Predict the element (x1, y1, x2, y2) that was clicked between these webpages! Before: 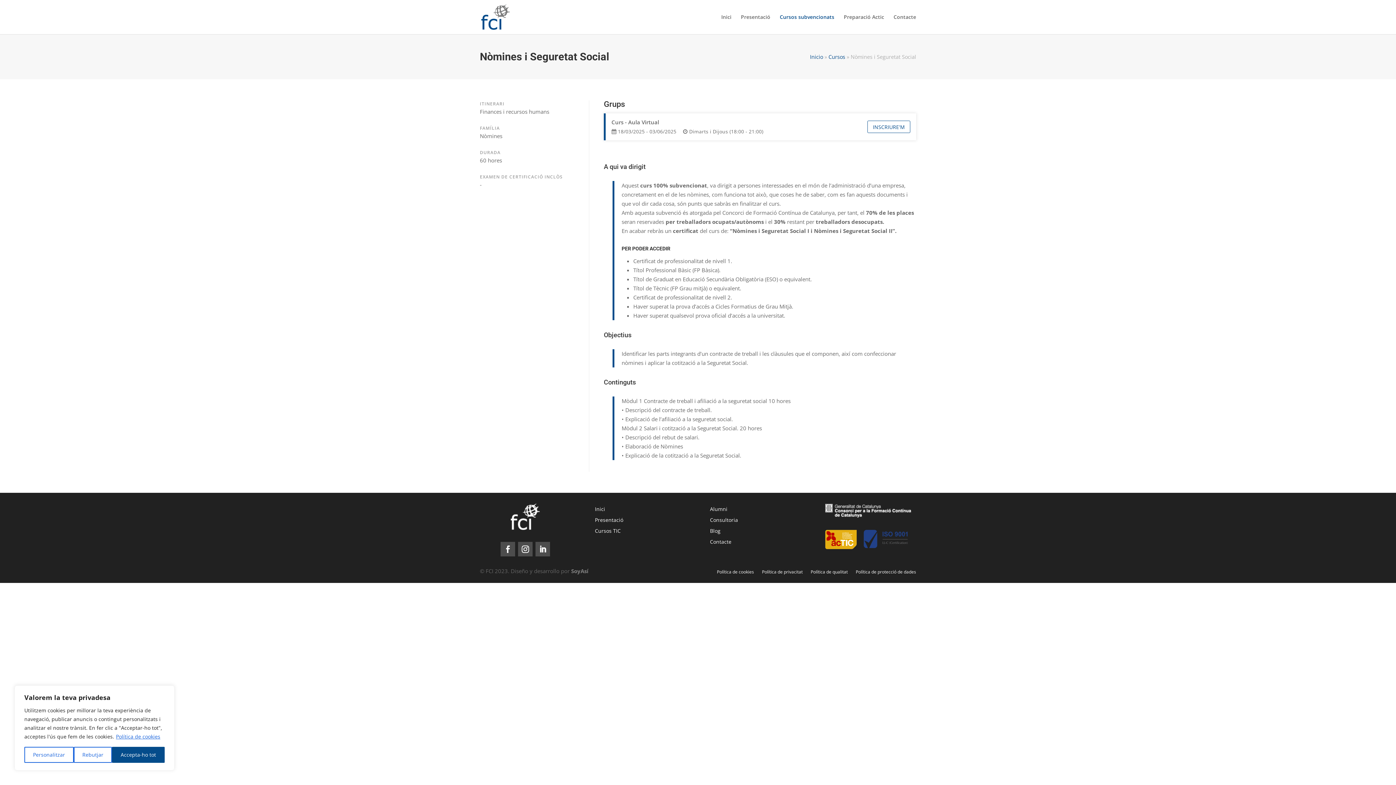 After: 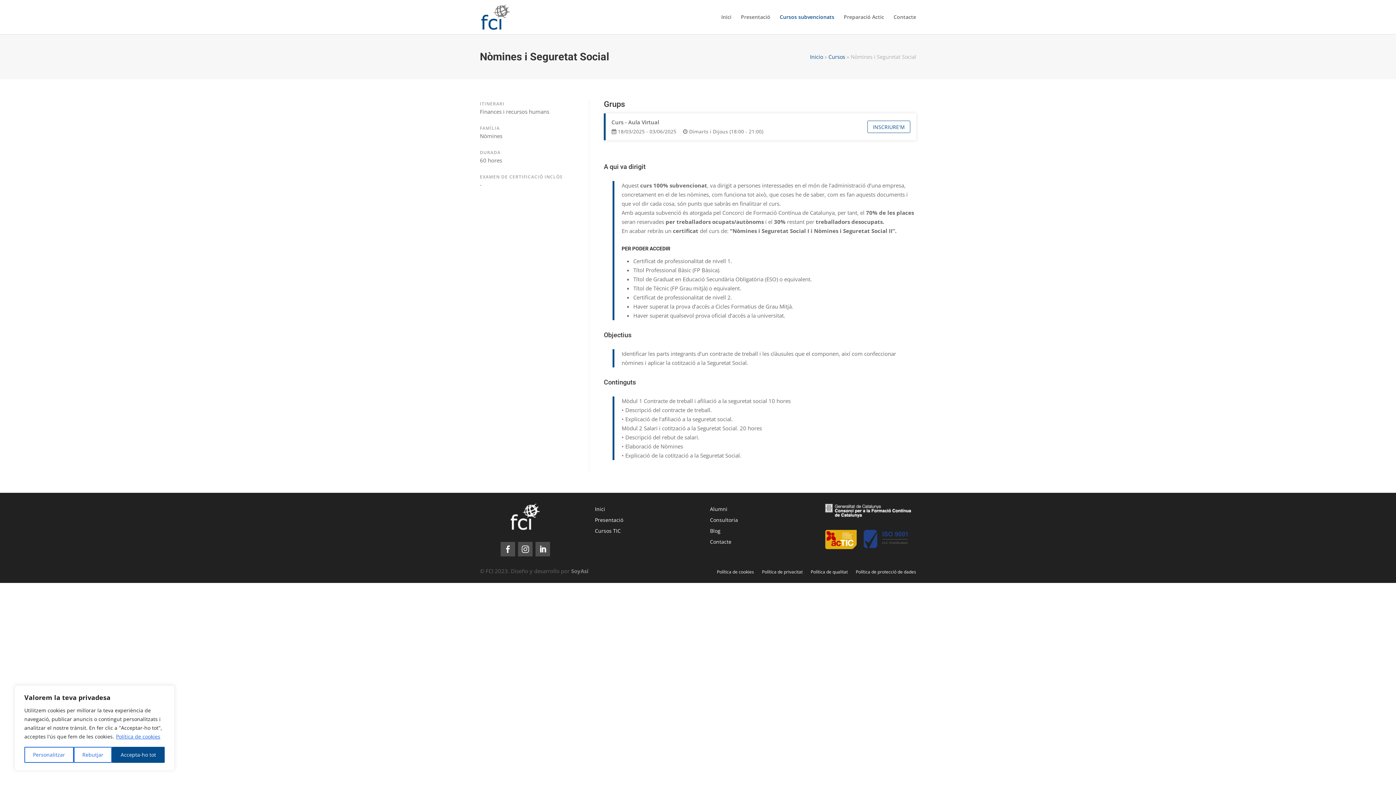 Action: bbox: (518, 542, 532, 556)